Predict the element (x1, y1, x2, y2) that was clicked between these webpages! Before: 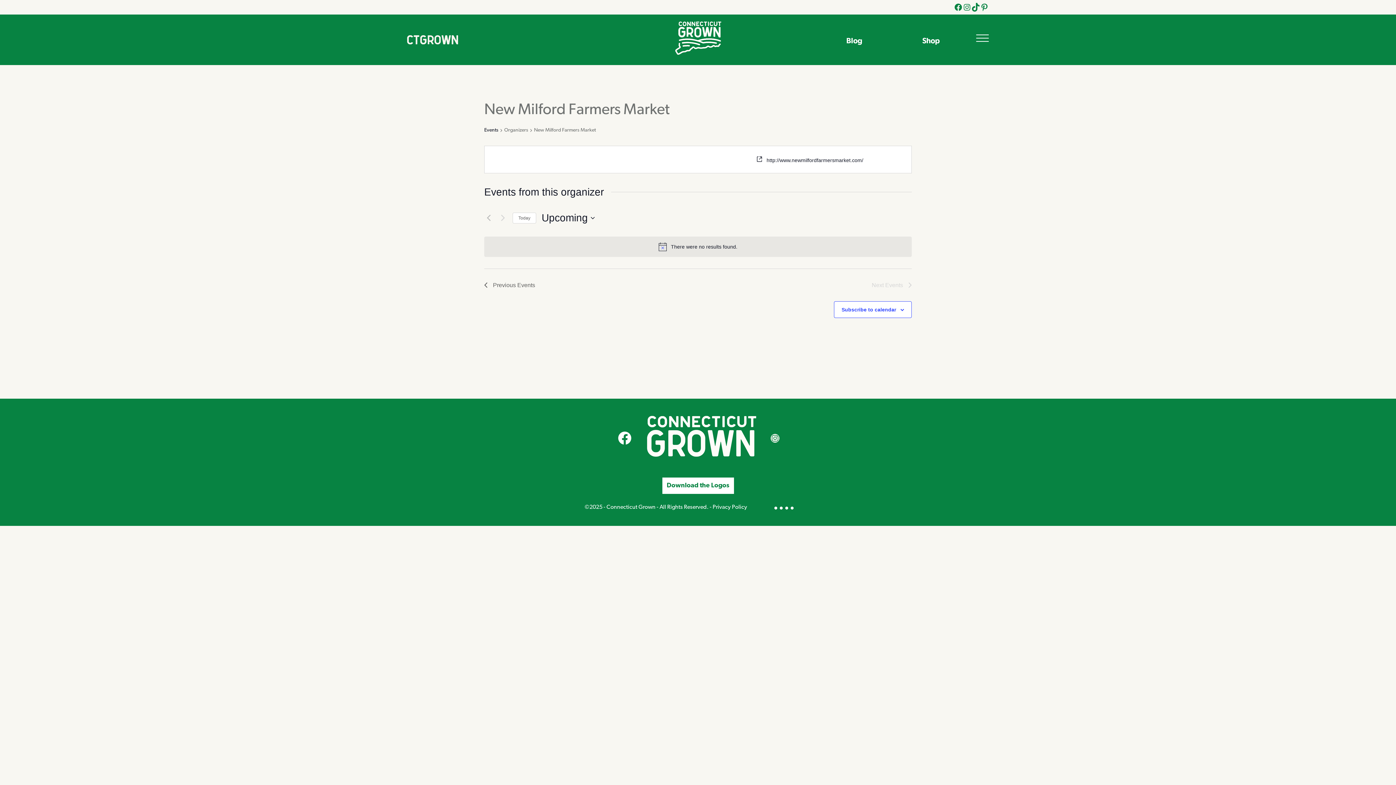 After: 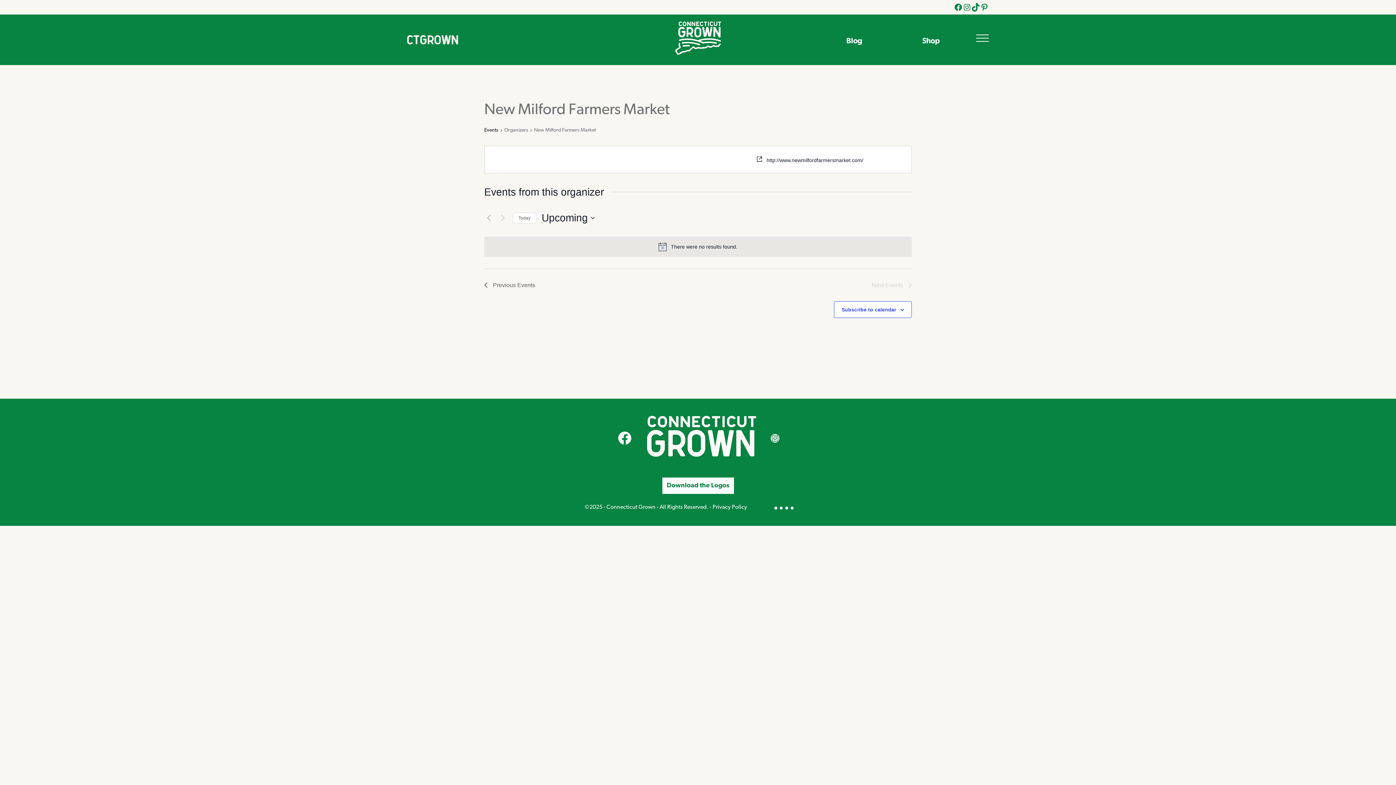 Action: label: Instagram bbox: (962, 2, 971, 11)